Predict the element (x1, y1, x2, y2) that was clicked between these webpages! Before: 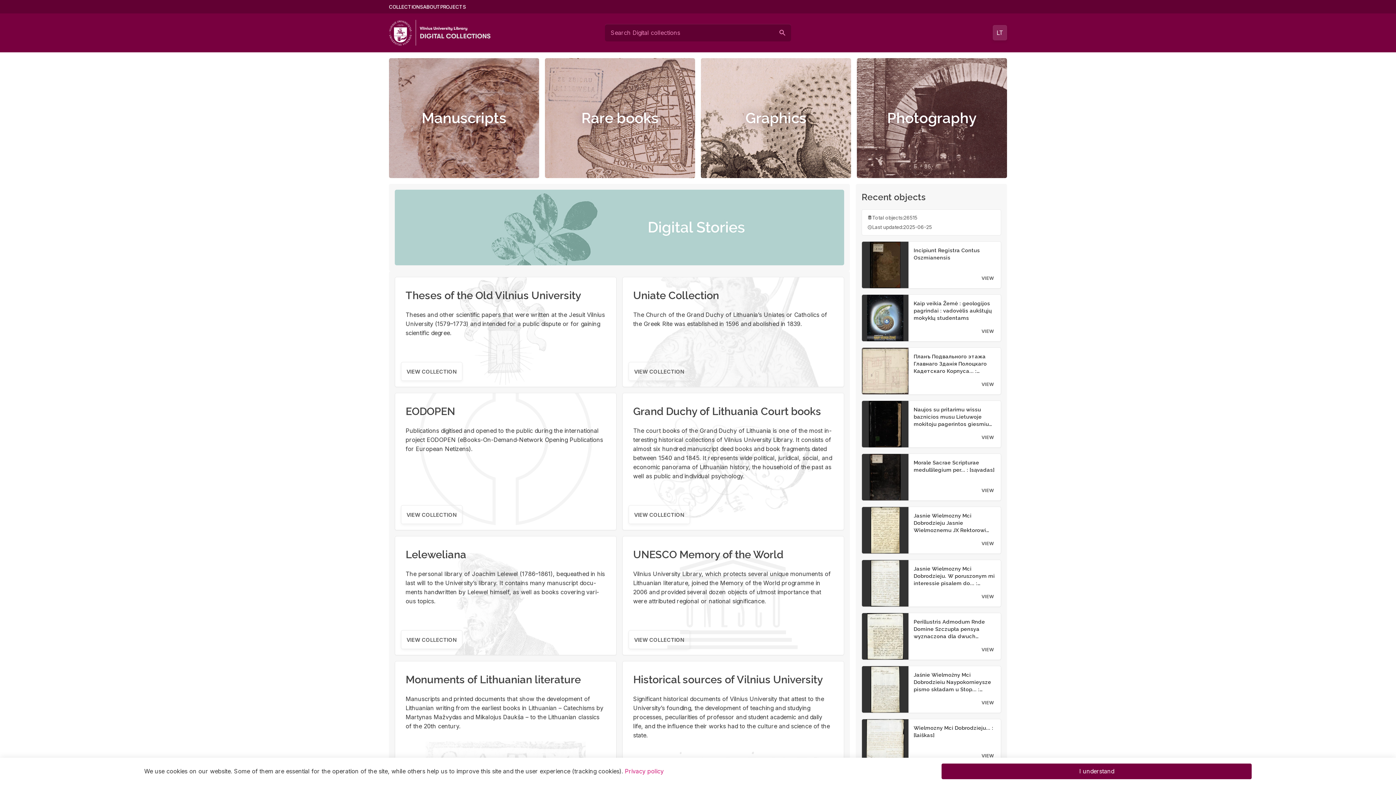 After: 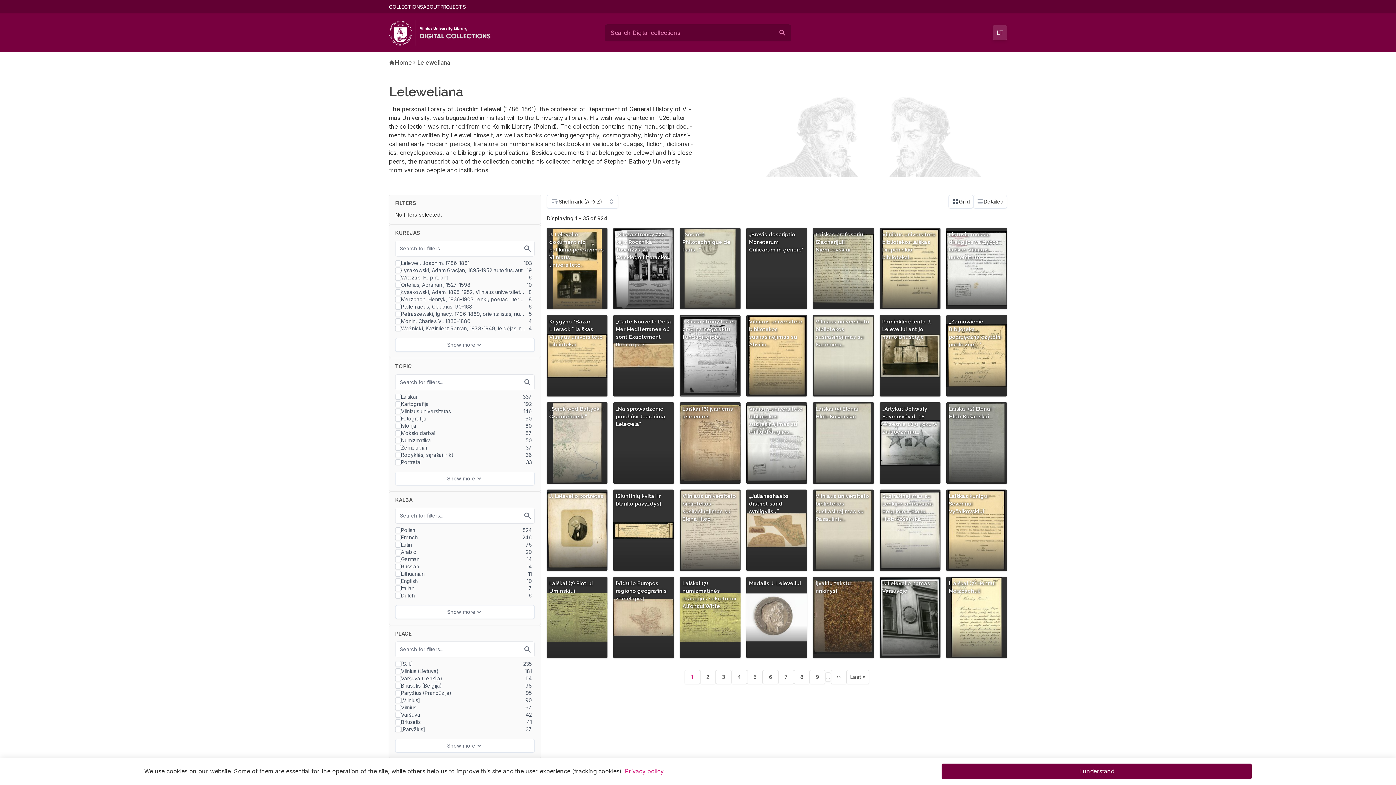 Action: bbox: (405, 548, 466, 561) label: Leleweliana